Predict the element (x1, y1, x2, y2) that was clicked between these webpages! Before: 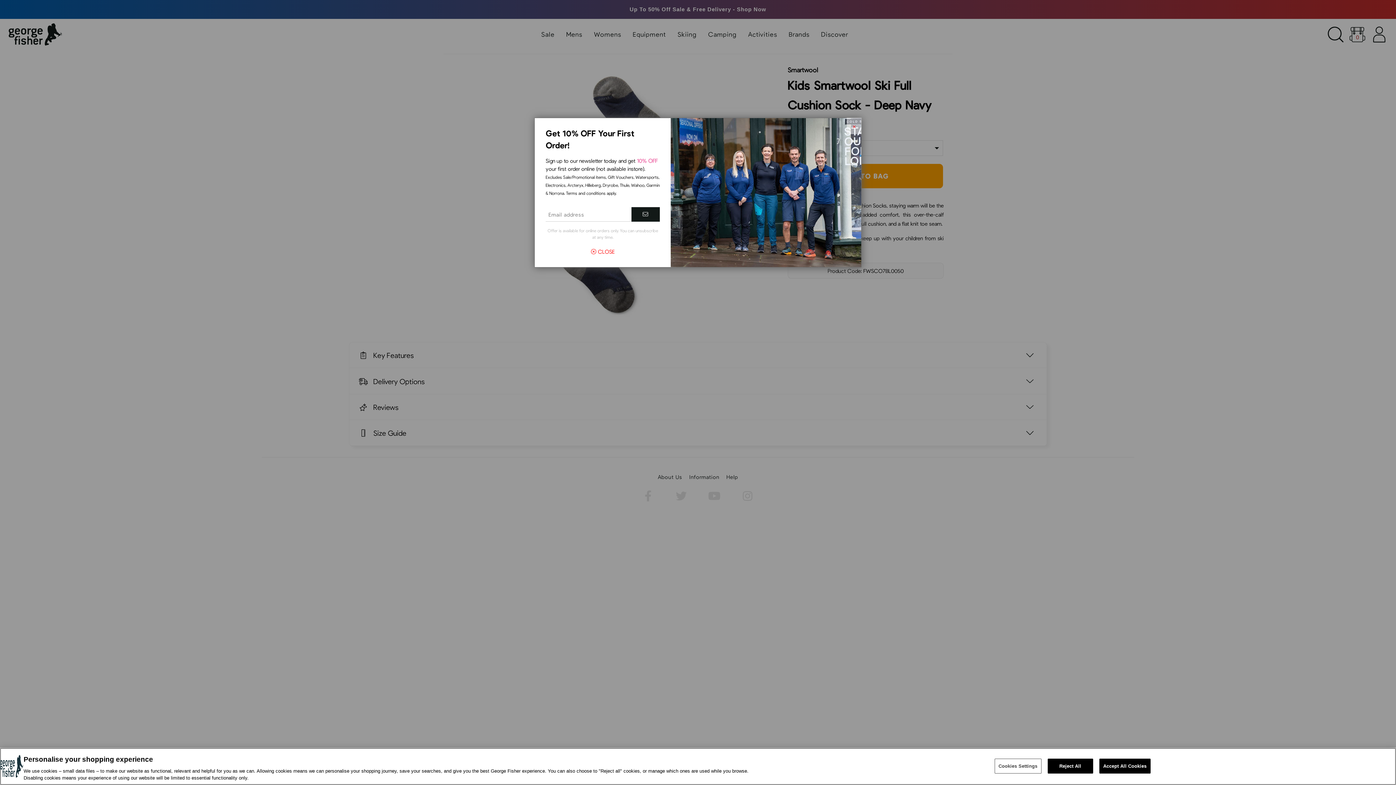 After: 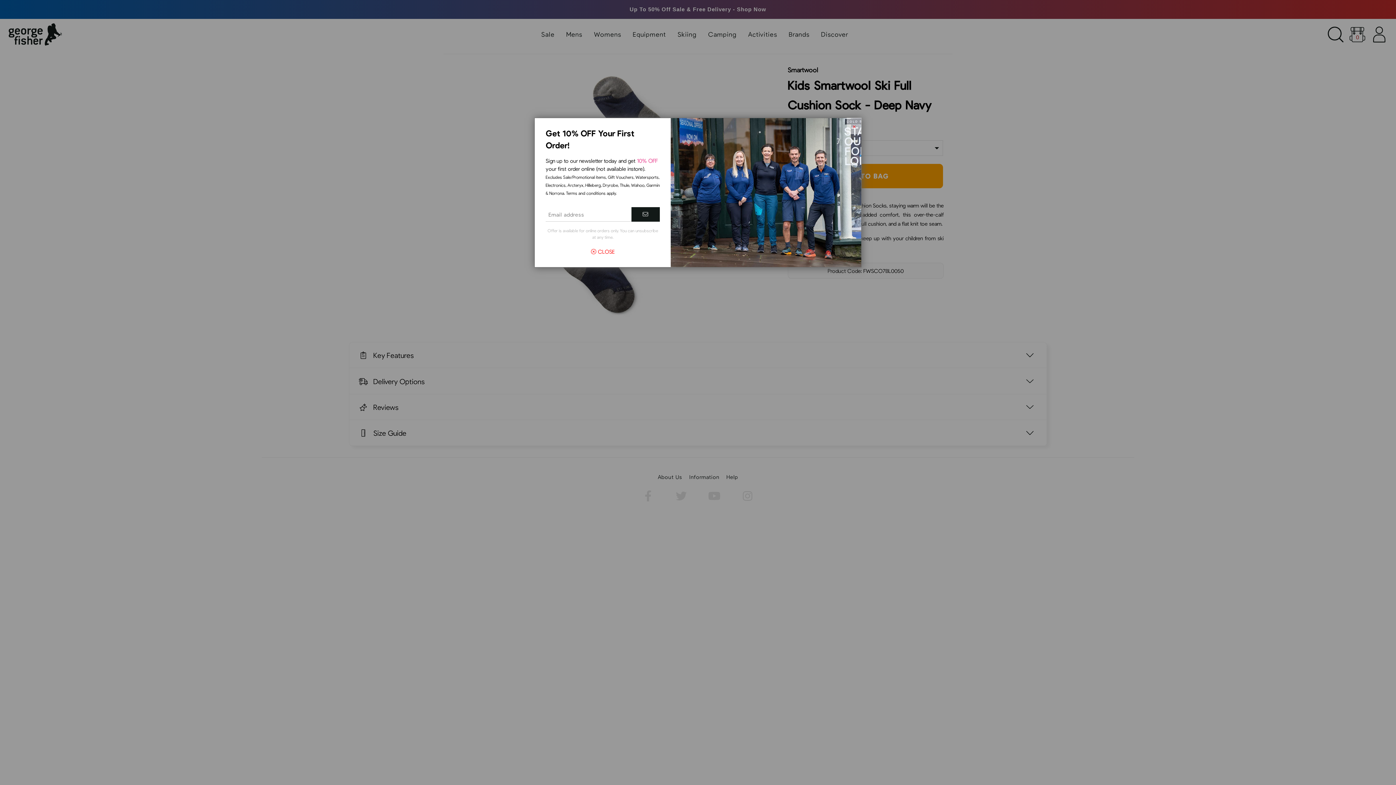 Action: bbox: (1047, 759, 1093, 774) label: Reject All